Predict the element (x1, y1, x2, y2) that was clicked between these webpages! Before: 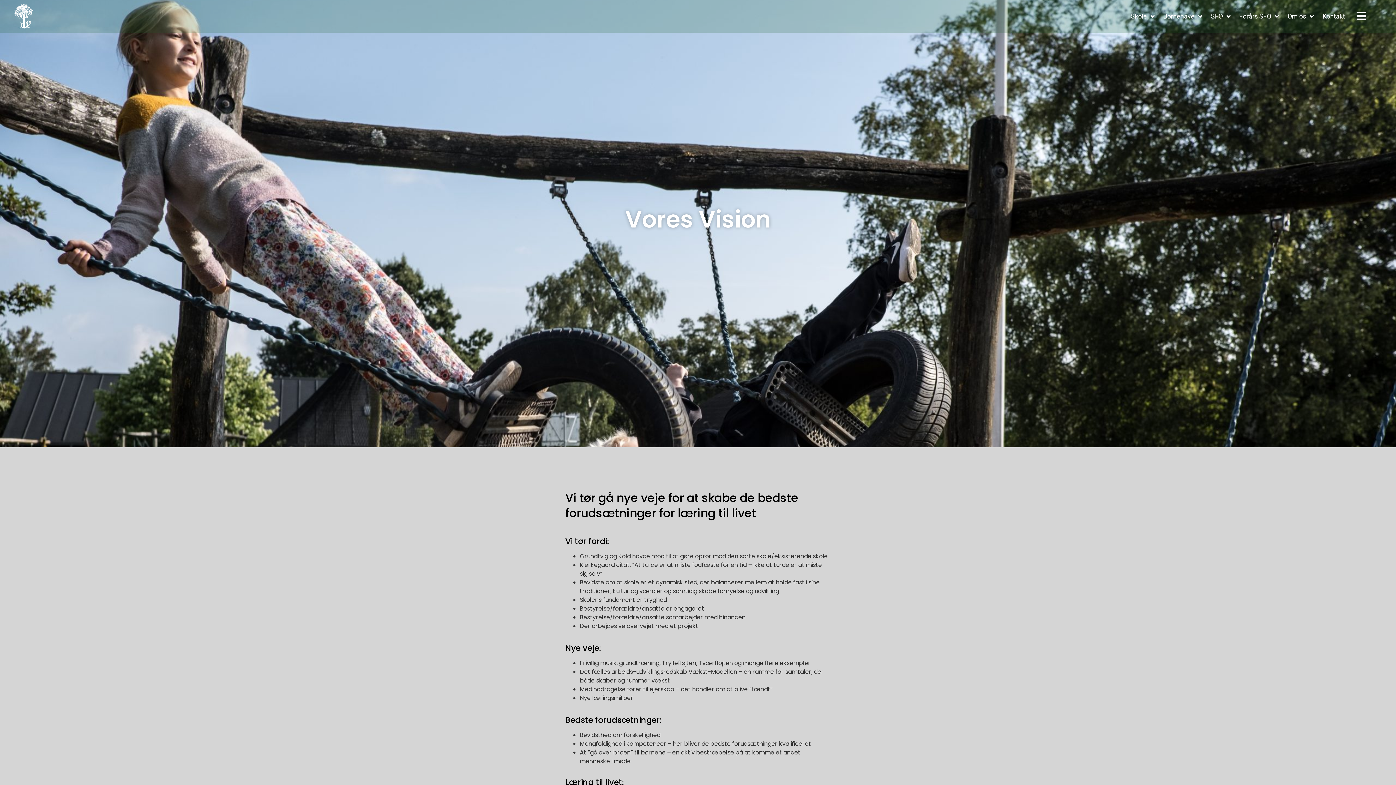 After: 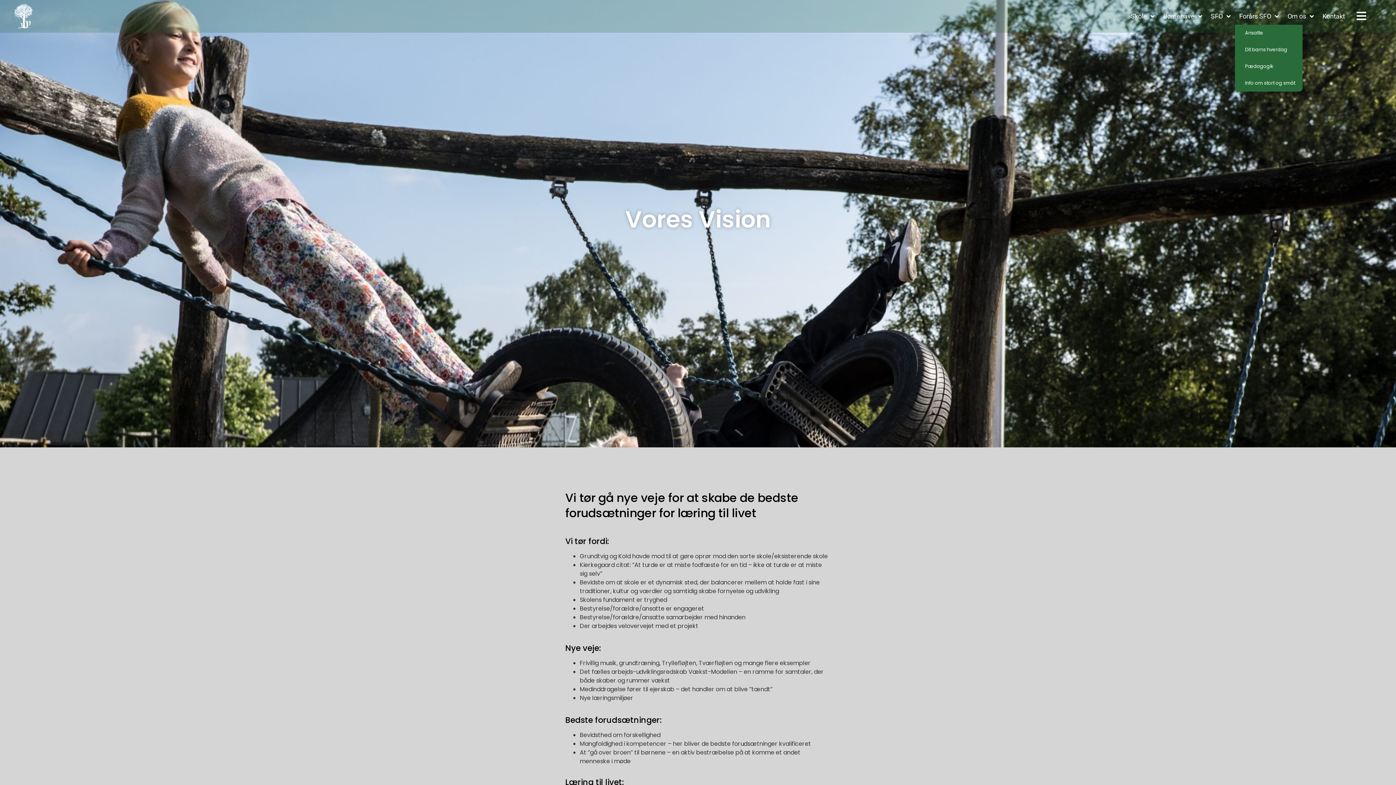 Action: label: Forårs SFO bbox: (1250, 8, 1291, 24)